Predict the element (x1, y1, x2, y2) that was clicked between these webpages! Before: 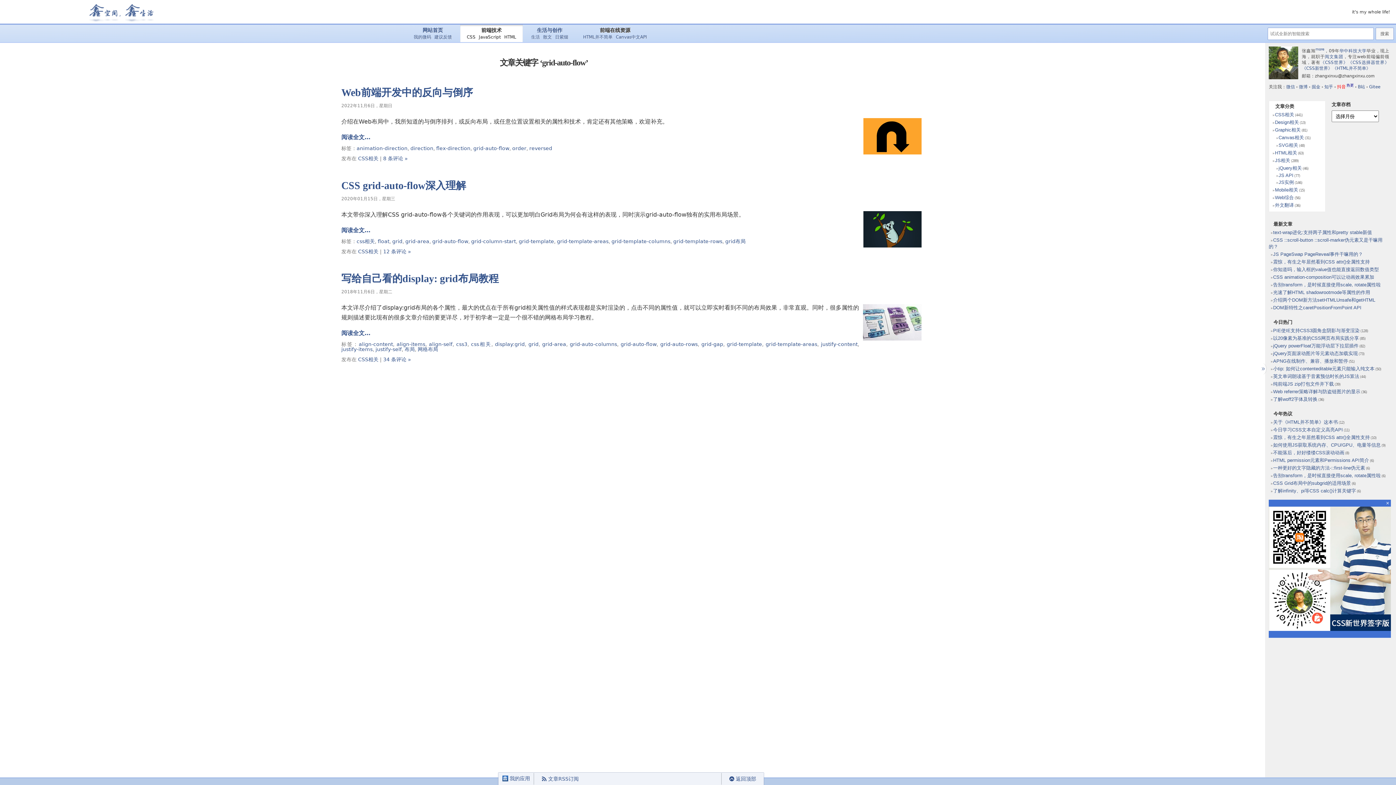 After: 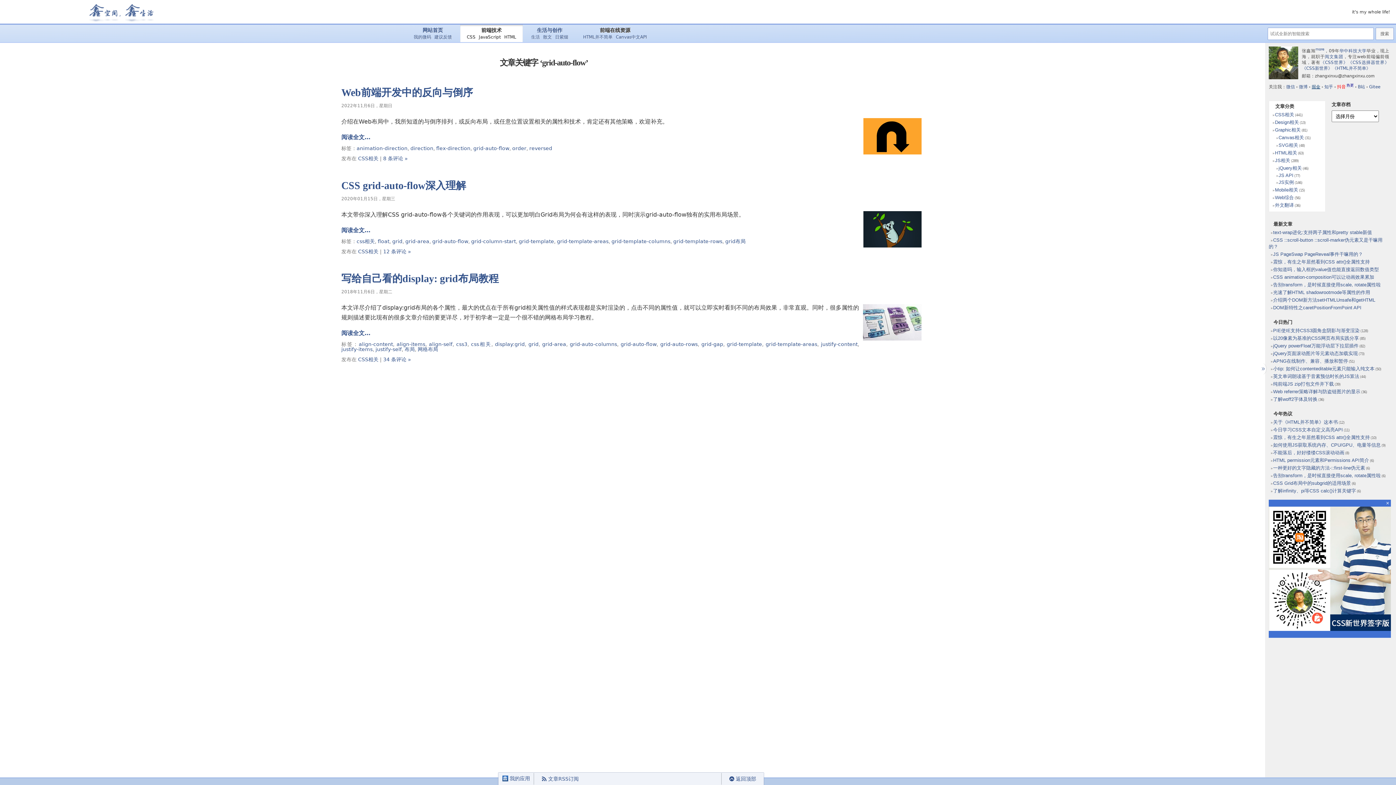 Action: label: 掘金 bbox: (1312, 84, 1320, 89)